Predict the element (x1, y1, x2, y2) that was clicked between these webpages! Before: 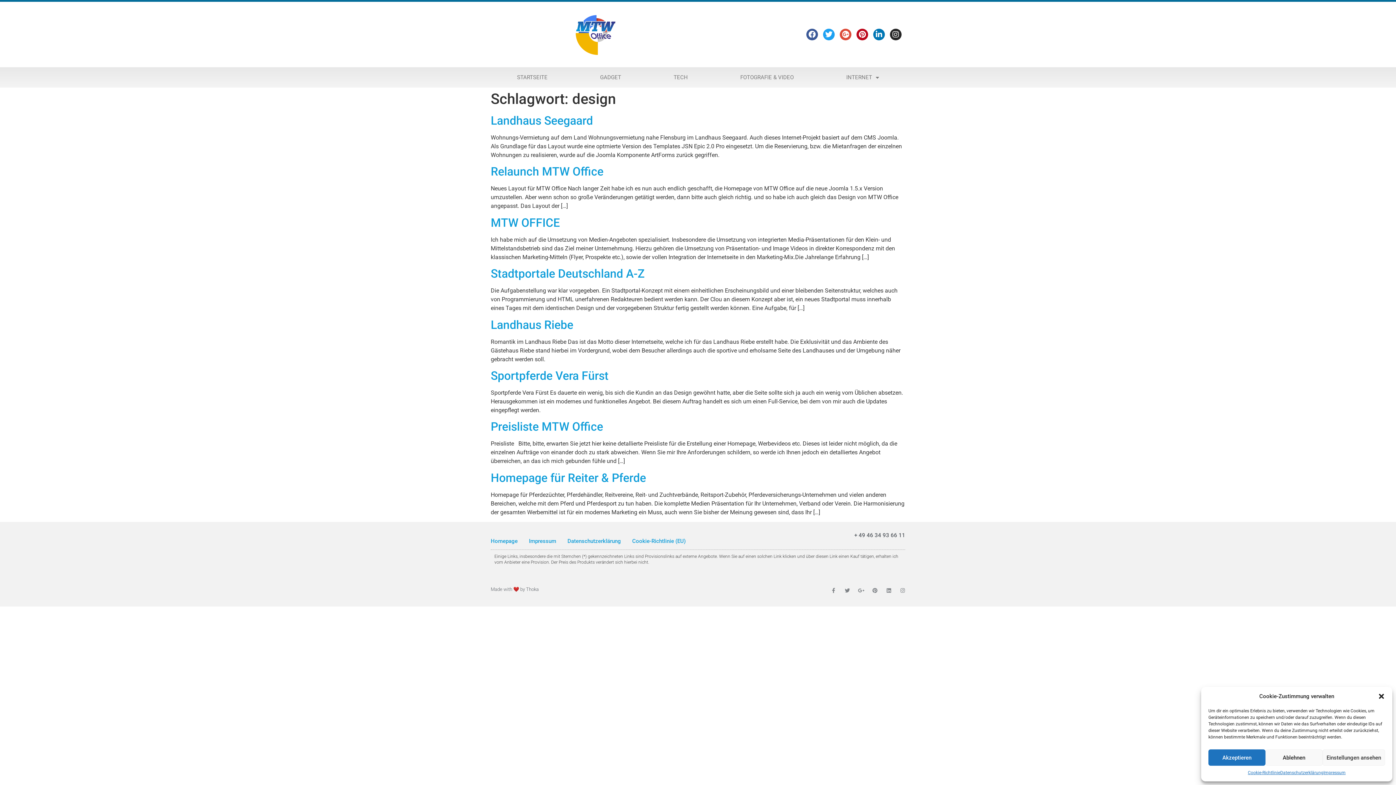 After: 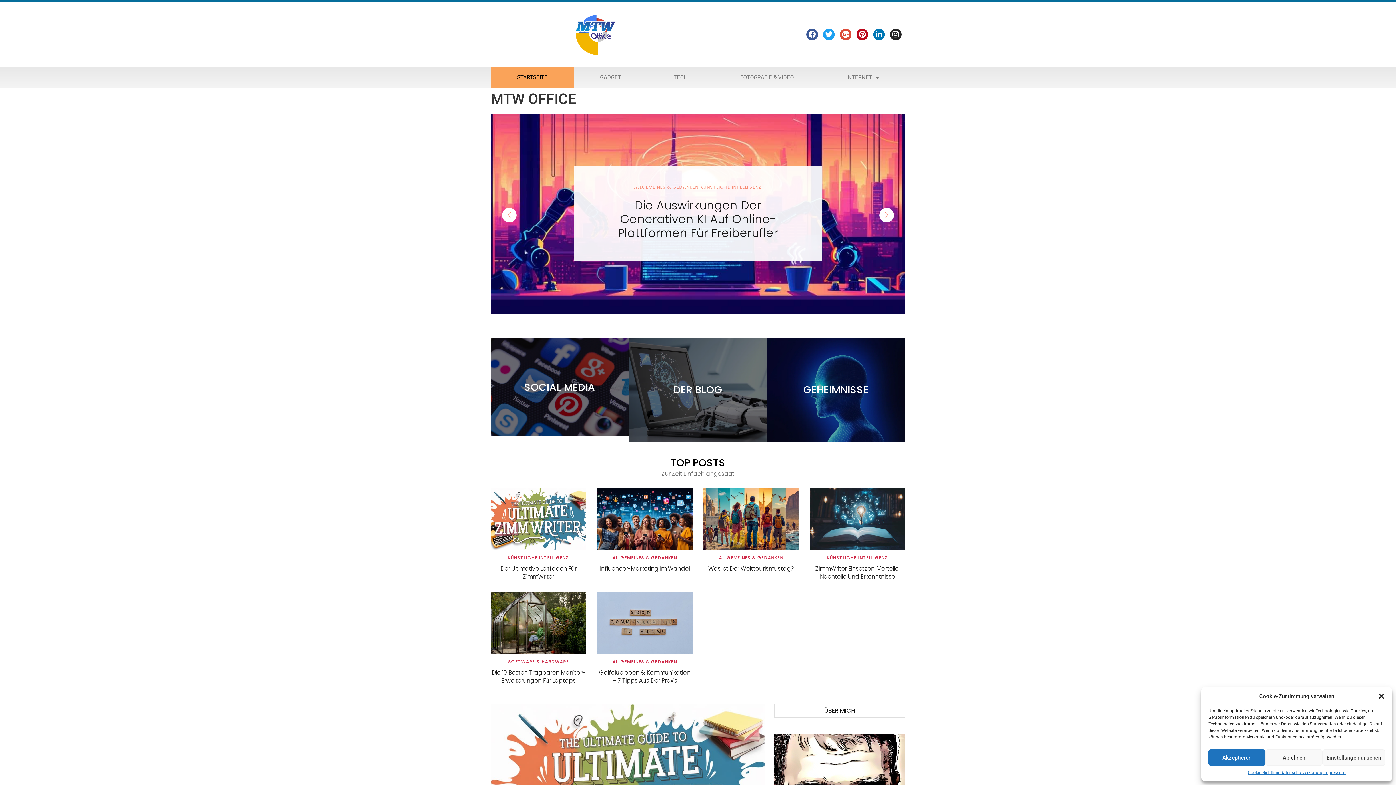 Action: label: STARTSEITE bbox: (490, 67, 573, 87)